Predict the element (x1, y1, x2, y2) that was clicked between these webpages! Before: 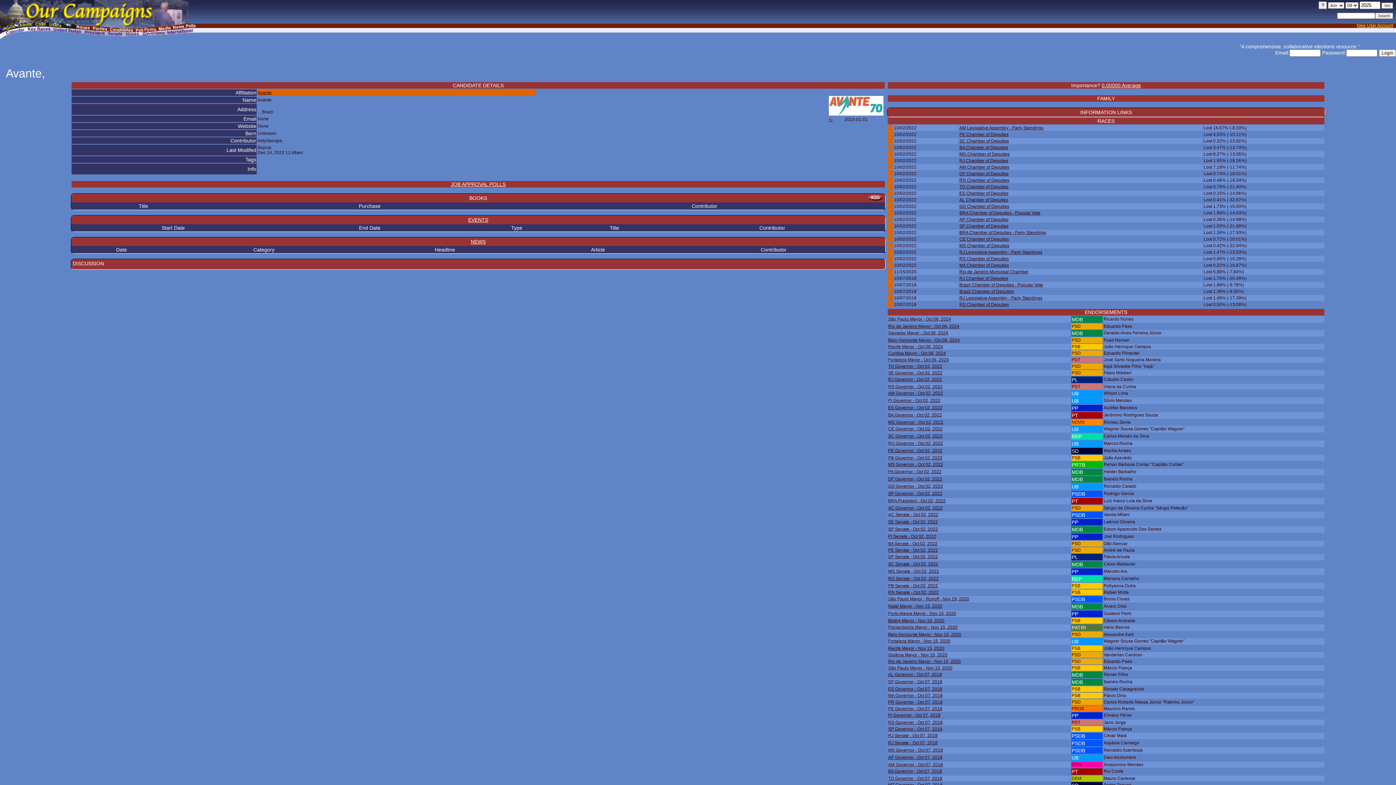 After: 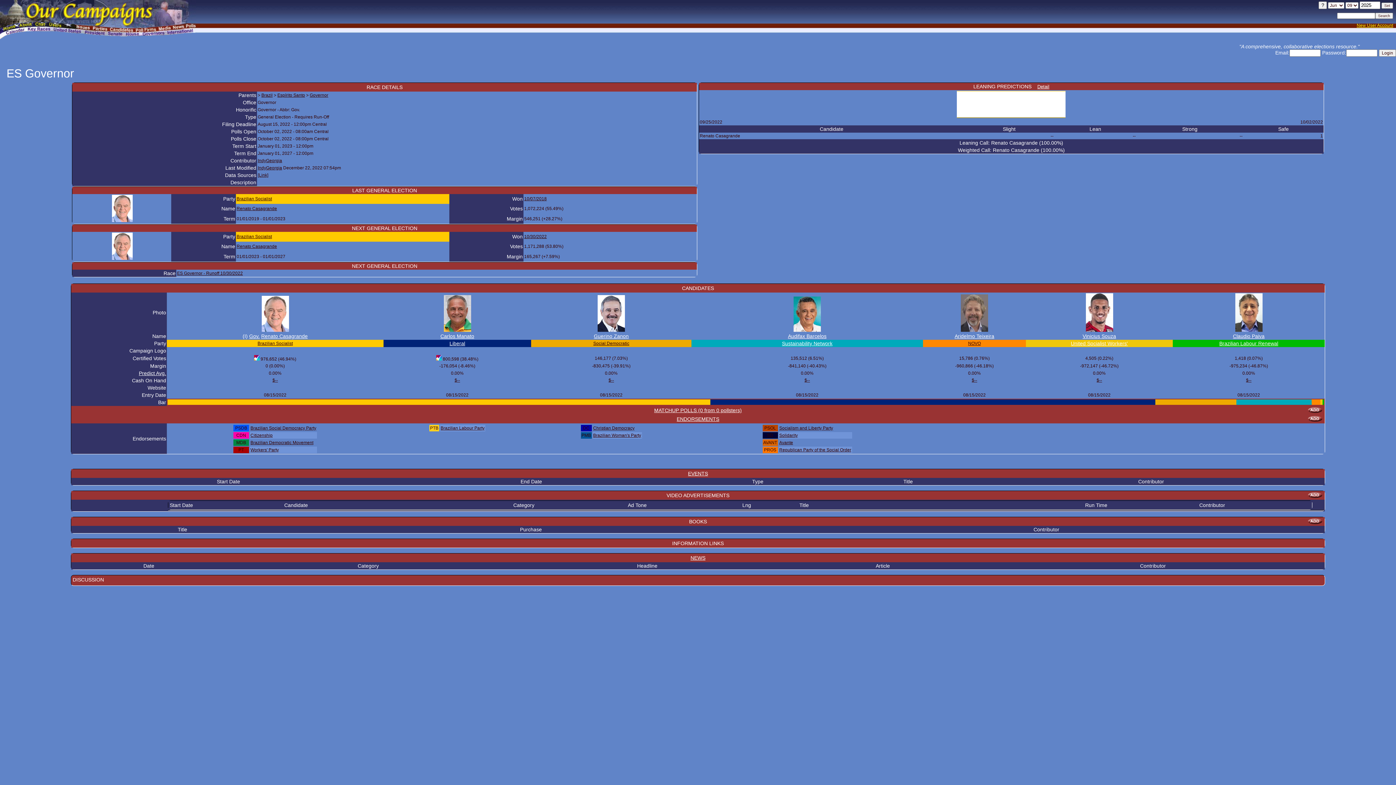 Action: bbox: (888, 405, 942, 410) label: ES Governor - Oct 02, 2022